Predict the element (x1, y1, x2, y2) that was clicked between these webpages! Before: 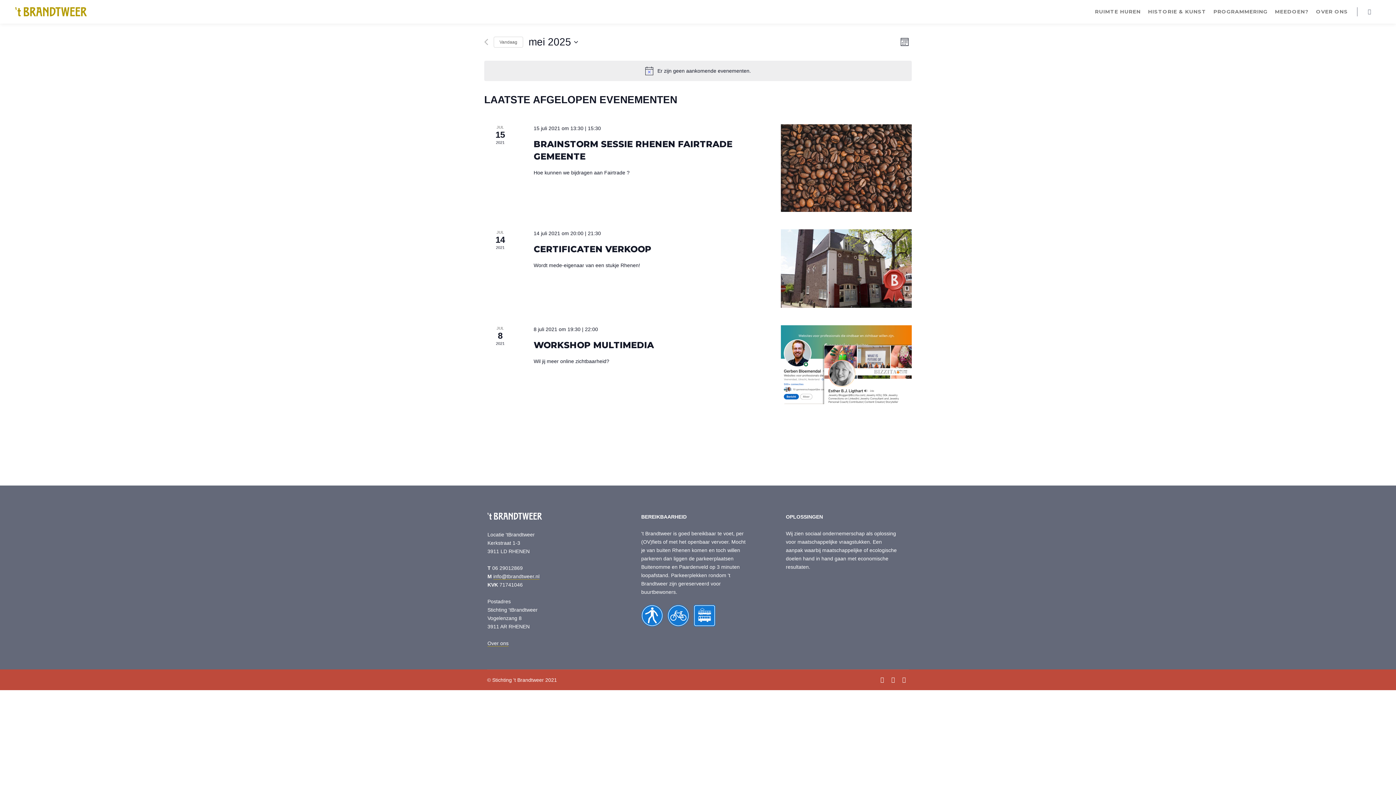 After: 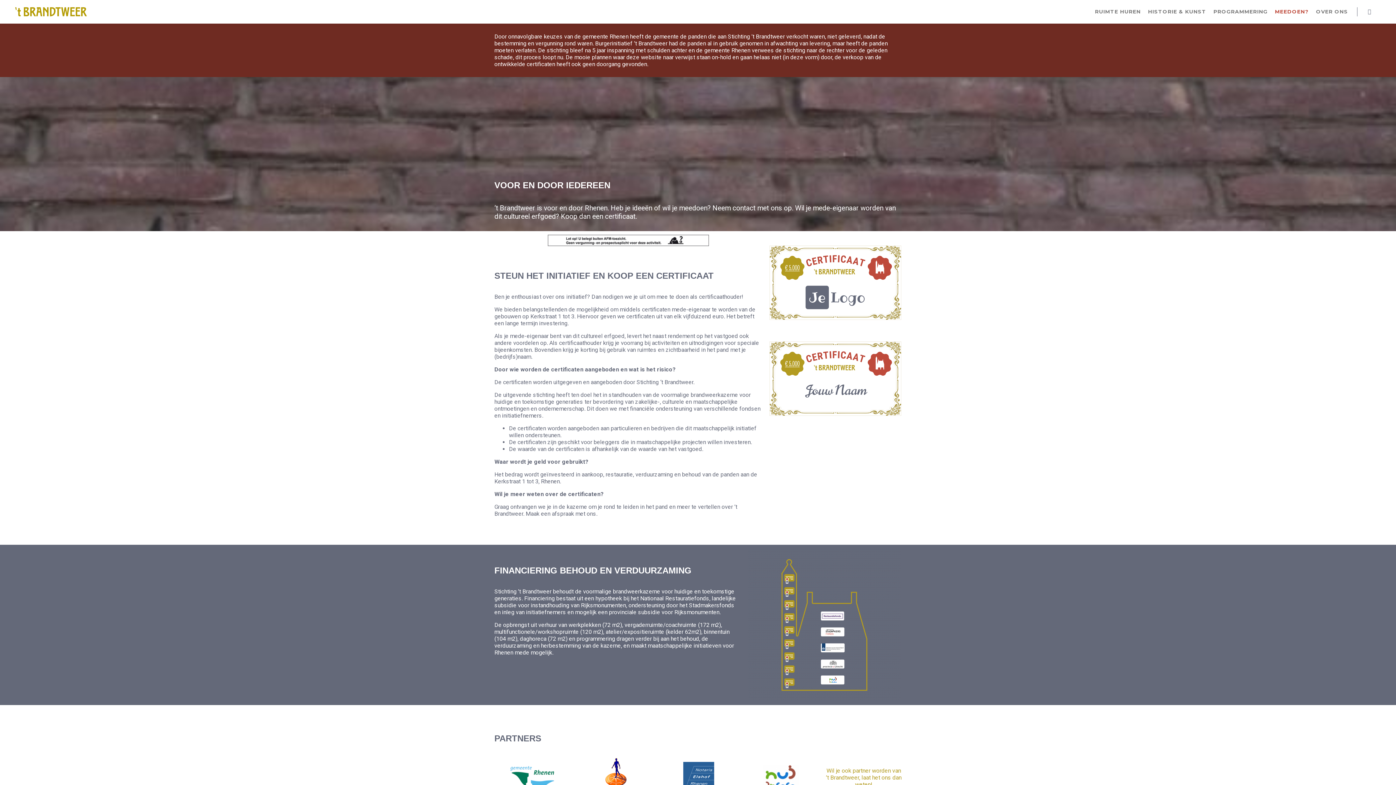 Action: label: MEEDOEN? bbox: (1271, 0, 1312, 23)